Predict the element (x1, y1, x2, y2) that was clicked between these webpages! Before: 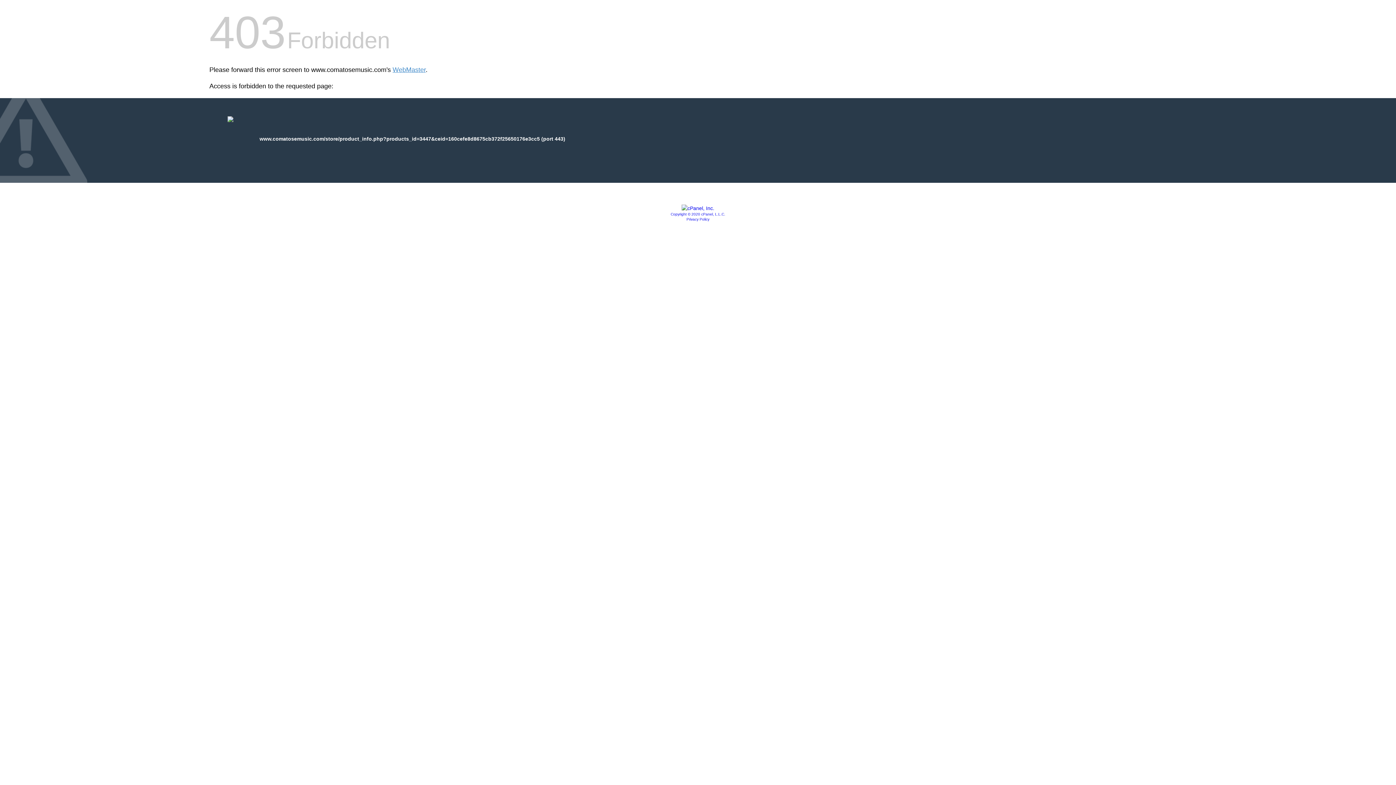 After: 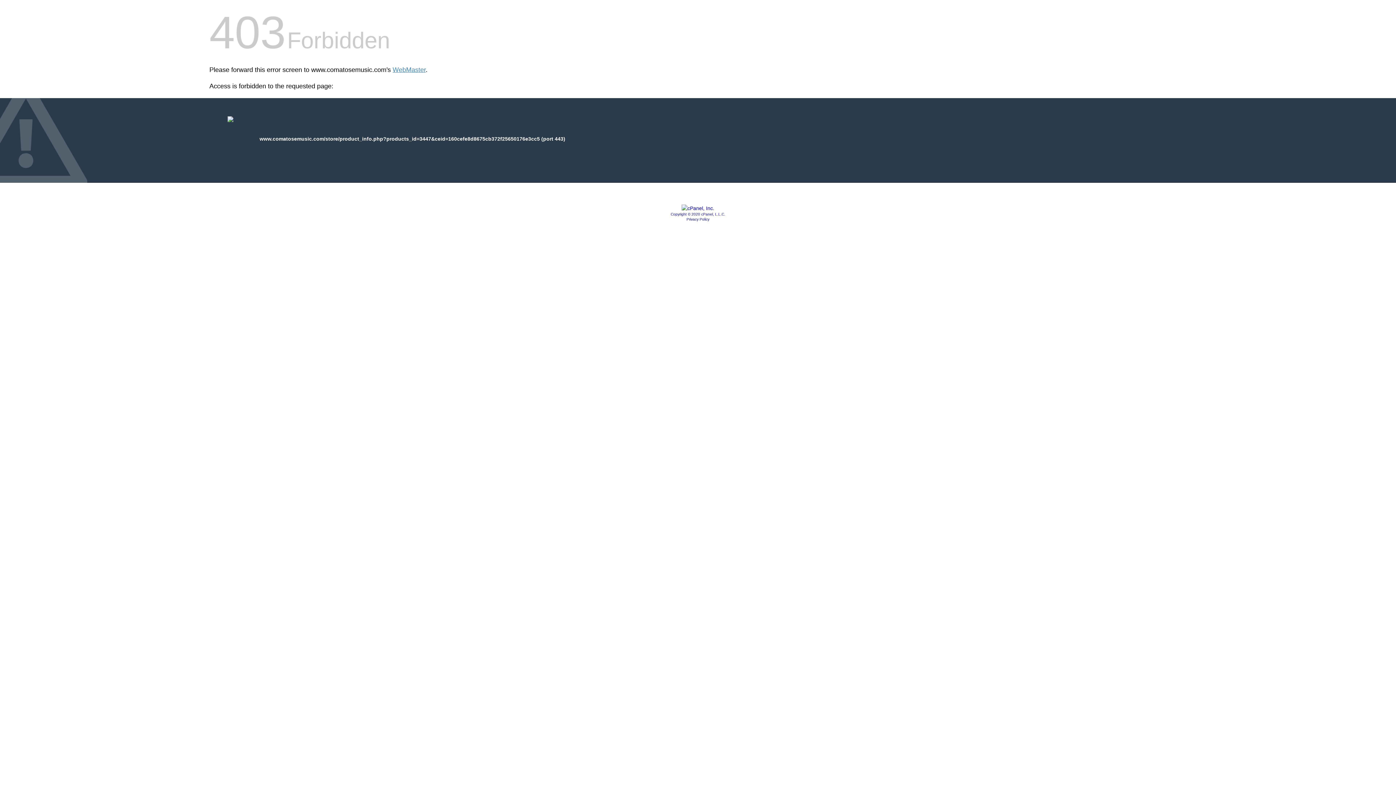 Action: bbox: (681, 205, 714, 211)